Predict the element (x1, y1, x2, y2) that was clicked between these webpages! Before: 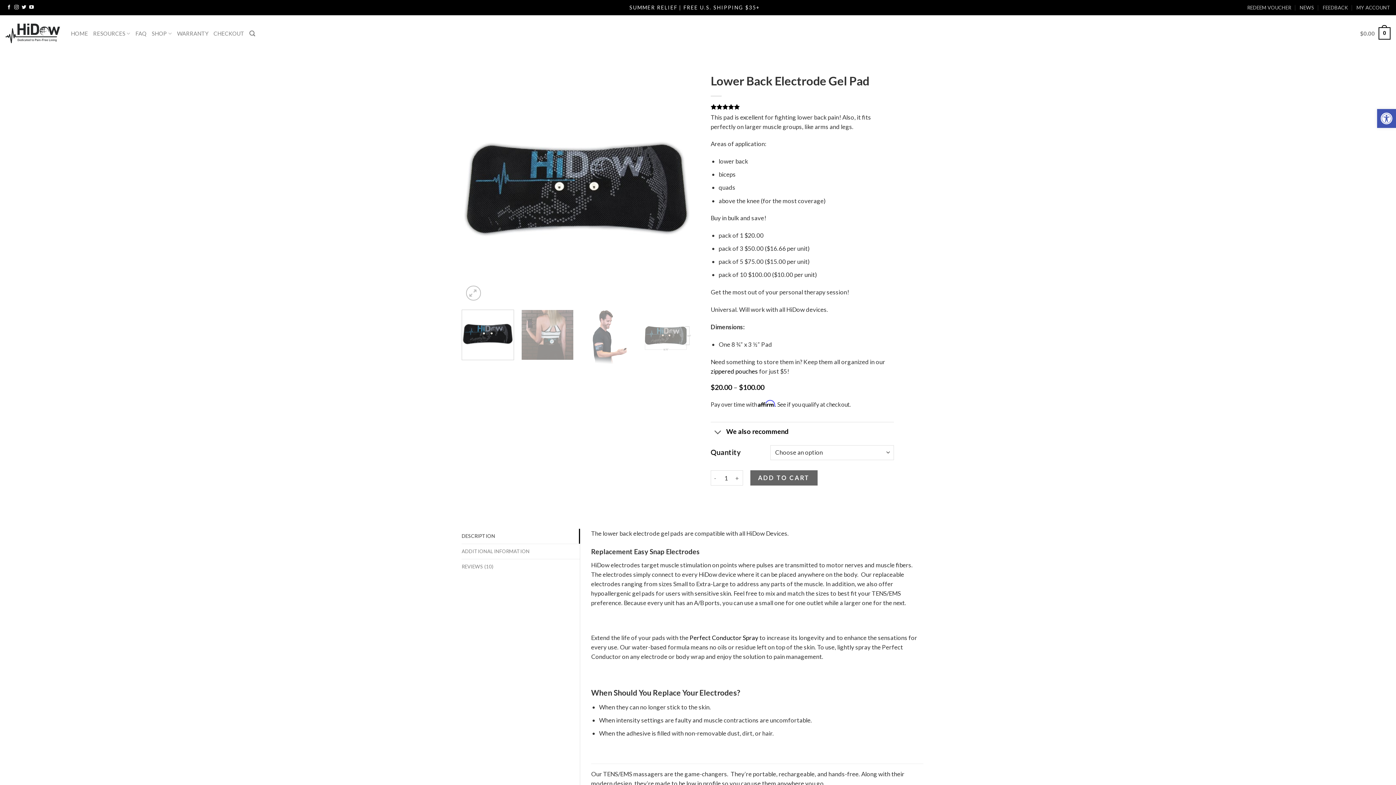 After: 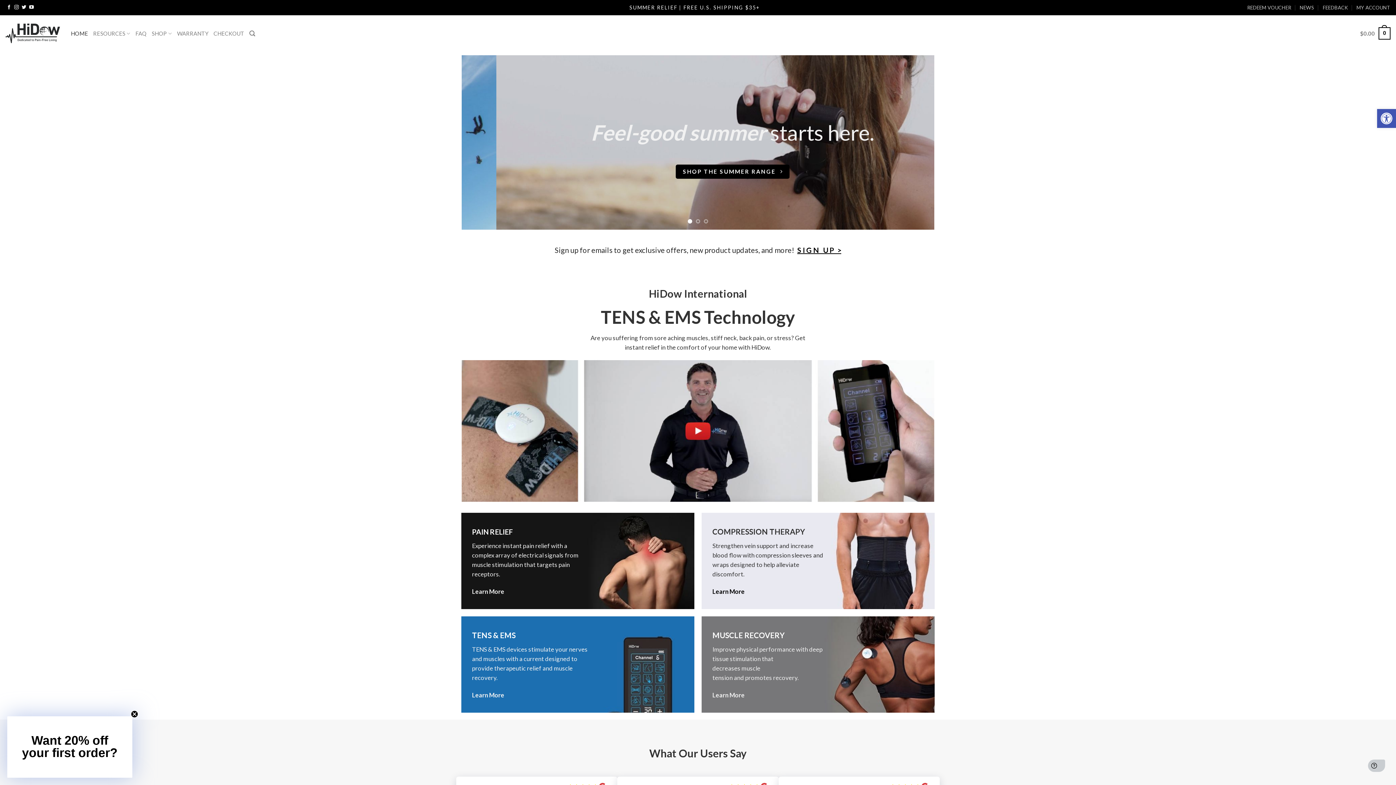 Action: bbox: (5, 21, 60, 45)